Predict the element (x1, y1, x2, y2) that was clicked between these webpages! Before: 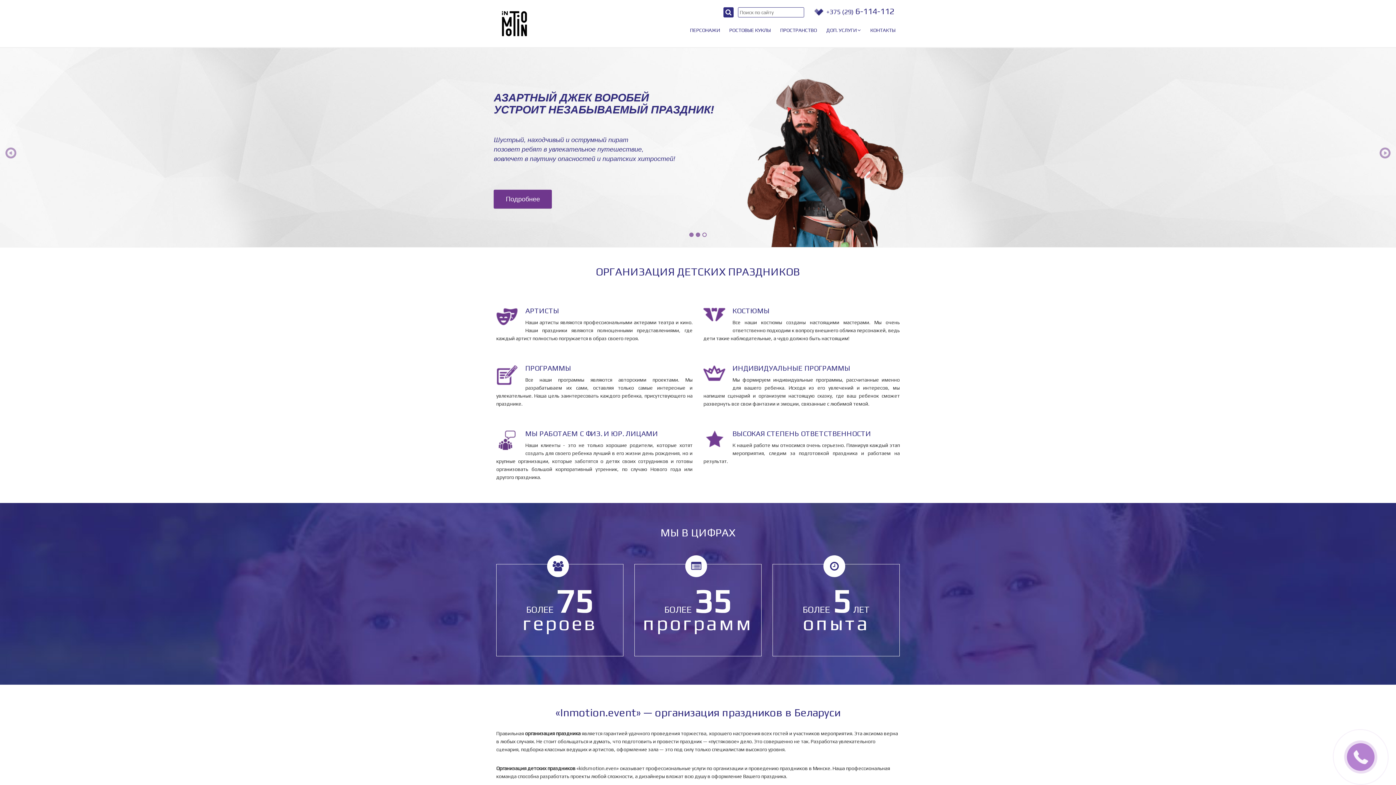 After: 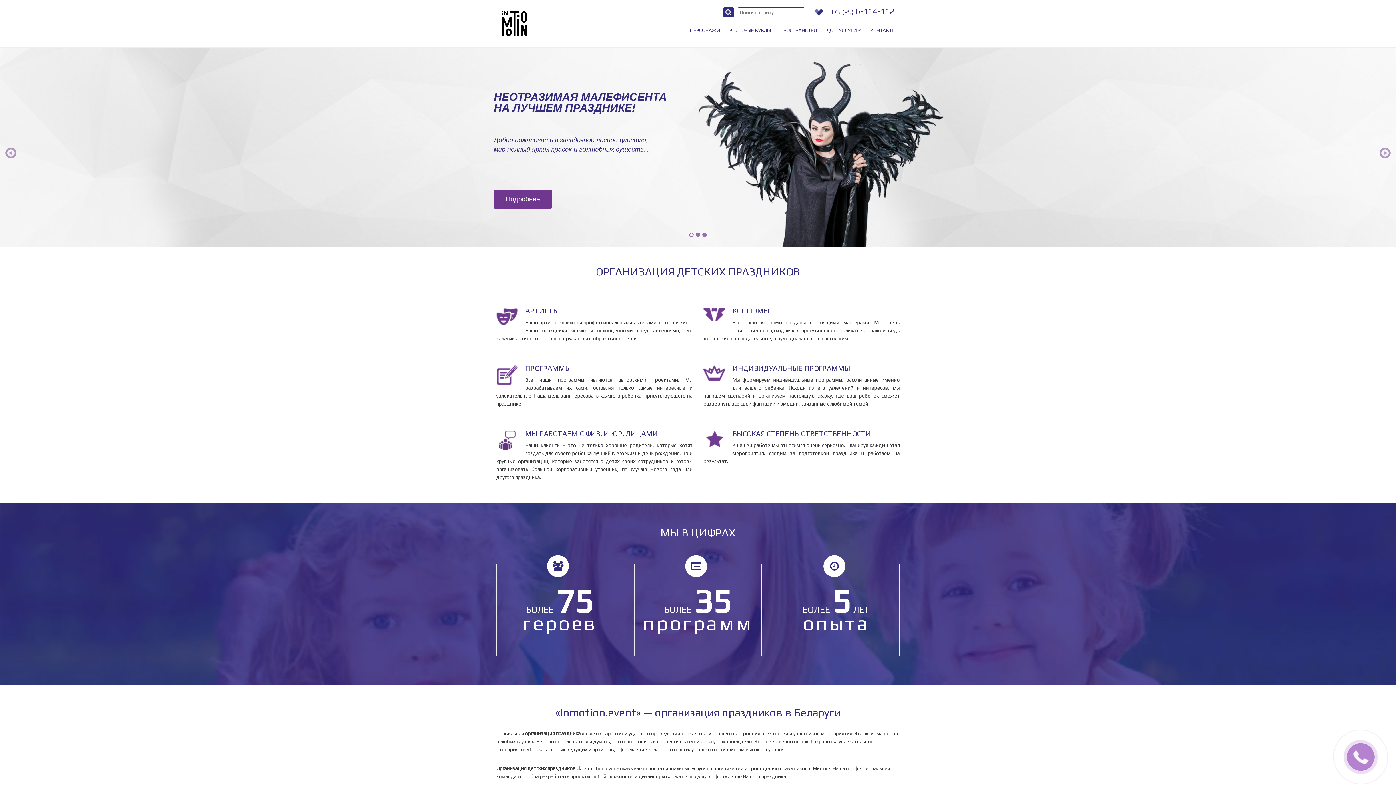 Action: bbox: (490, 0, 538, 47)